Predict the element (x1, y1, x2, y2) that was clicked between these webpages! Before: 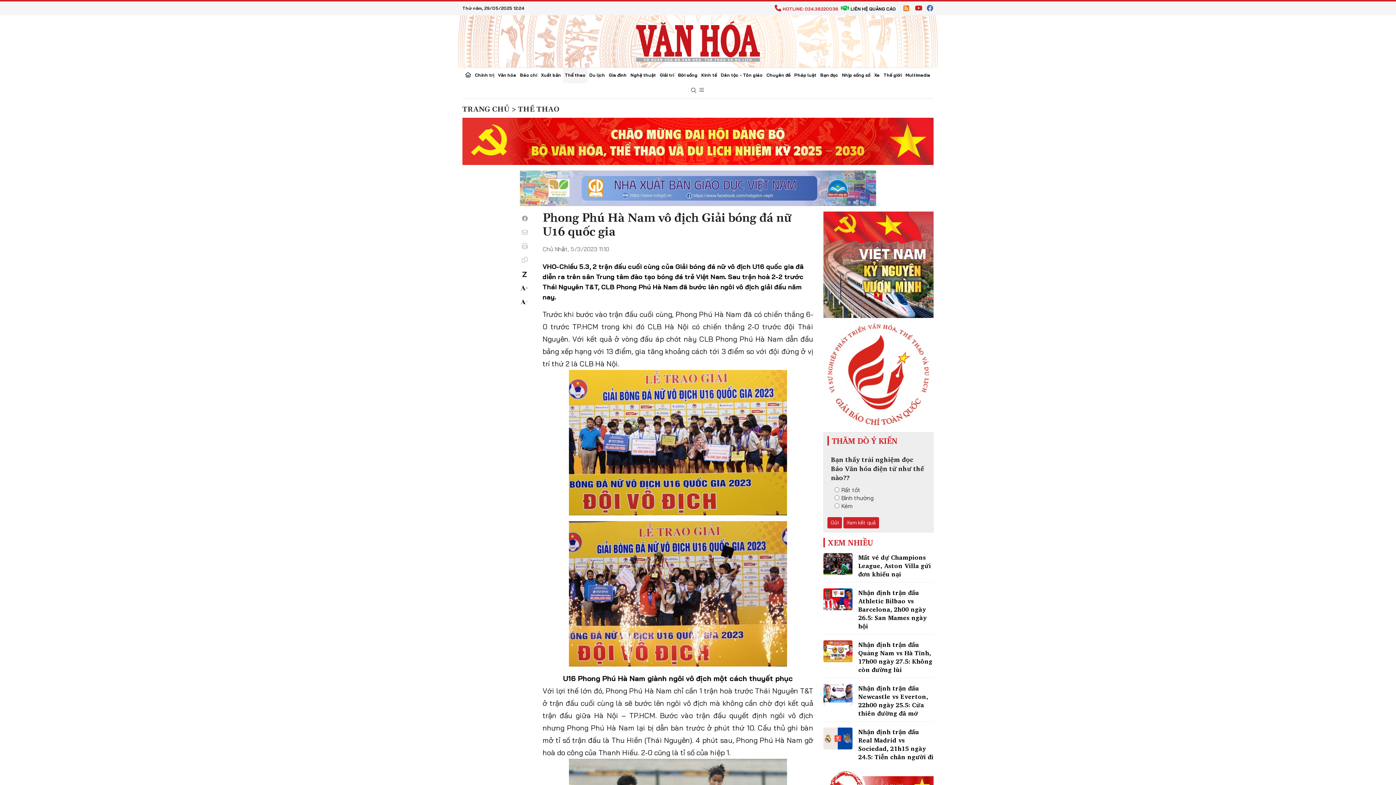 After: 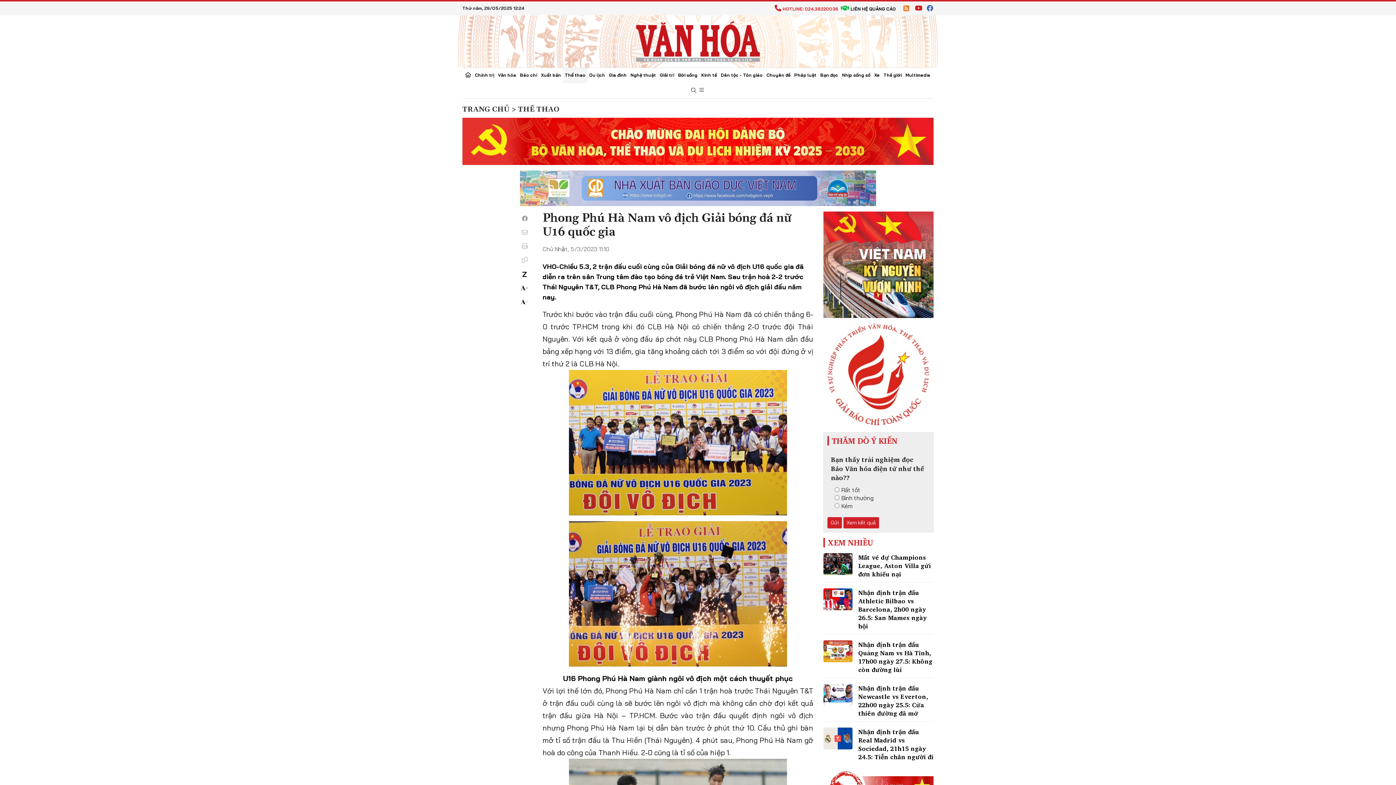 Action: bbox: (520, 183, 876, 191)